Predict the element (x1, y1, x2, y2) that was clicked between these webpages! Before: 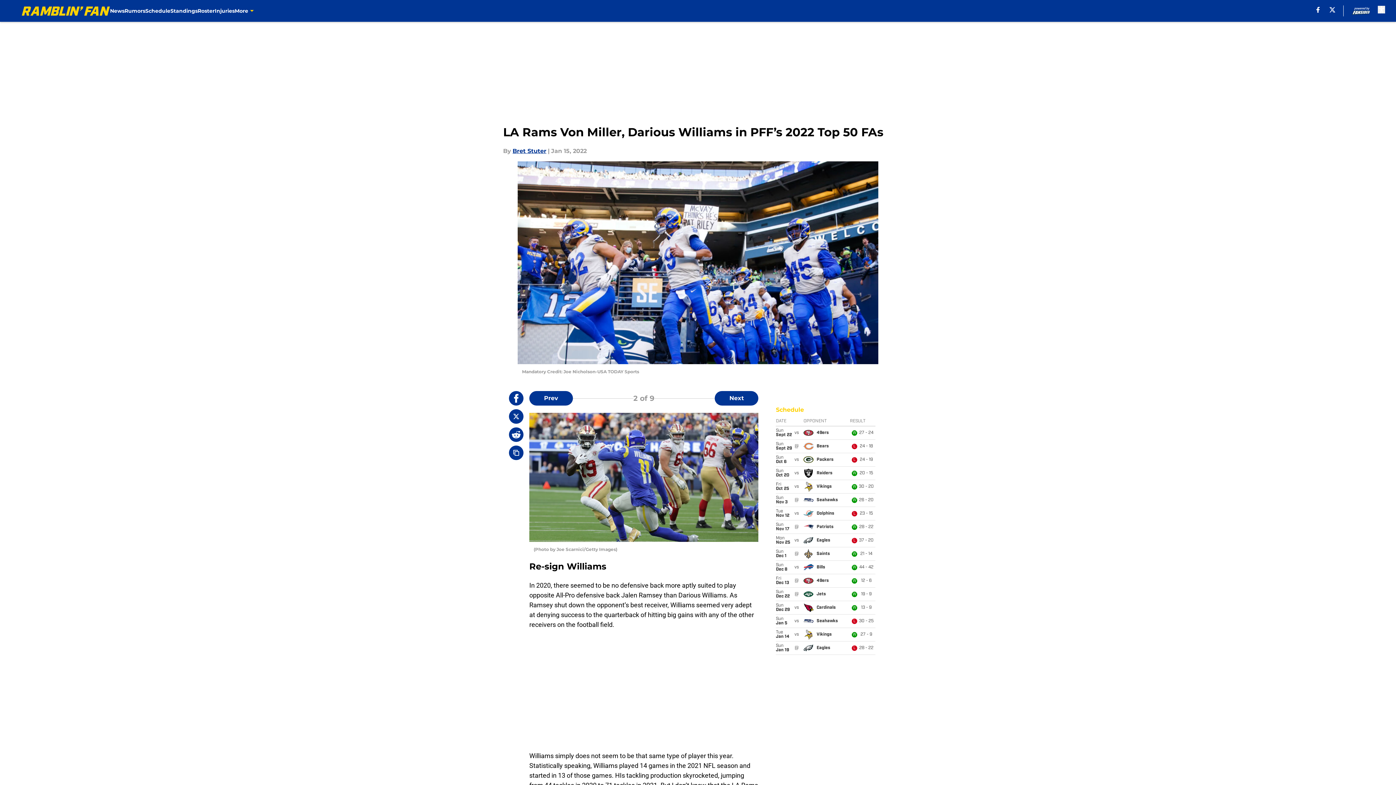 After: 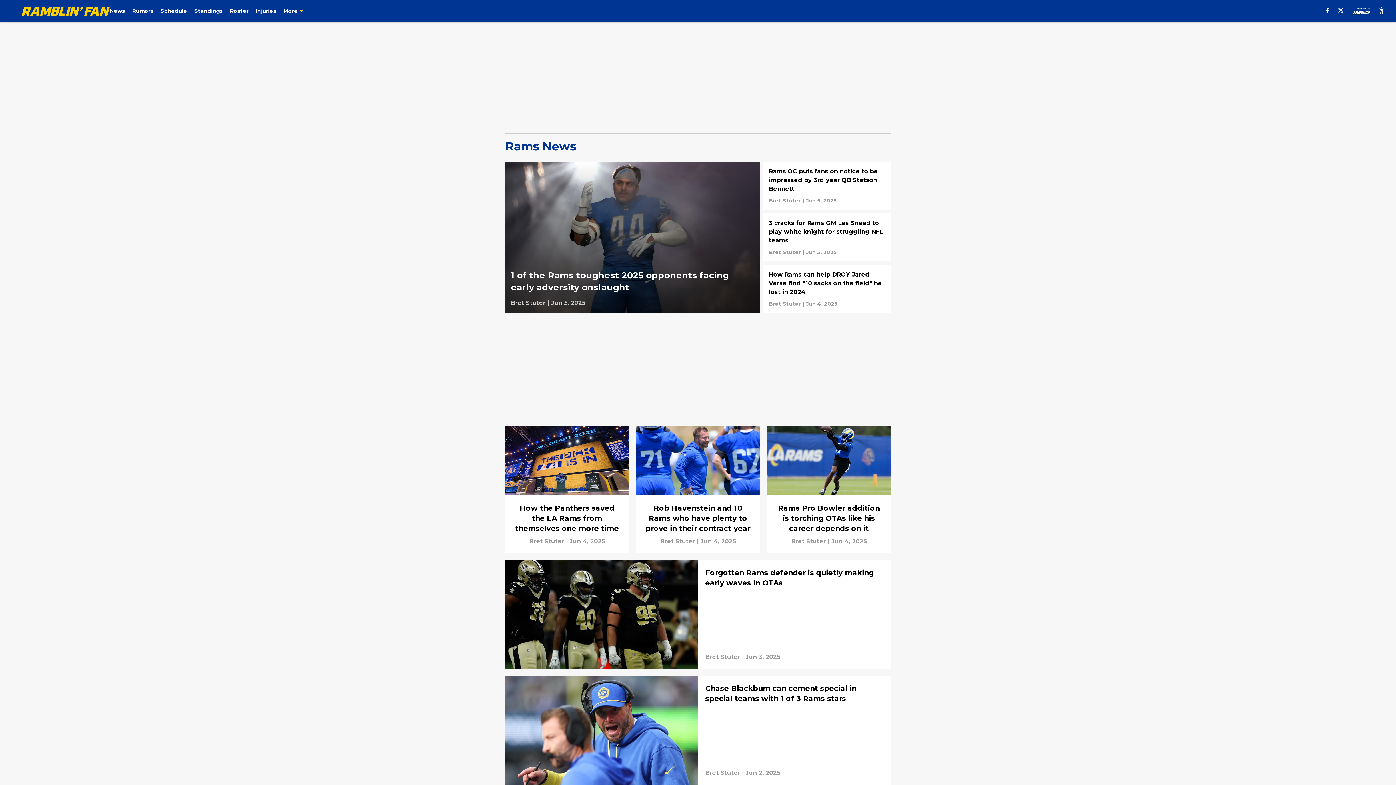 Action: label: News bbox: (110, 0, 124, 21)